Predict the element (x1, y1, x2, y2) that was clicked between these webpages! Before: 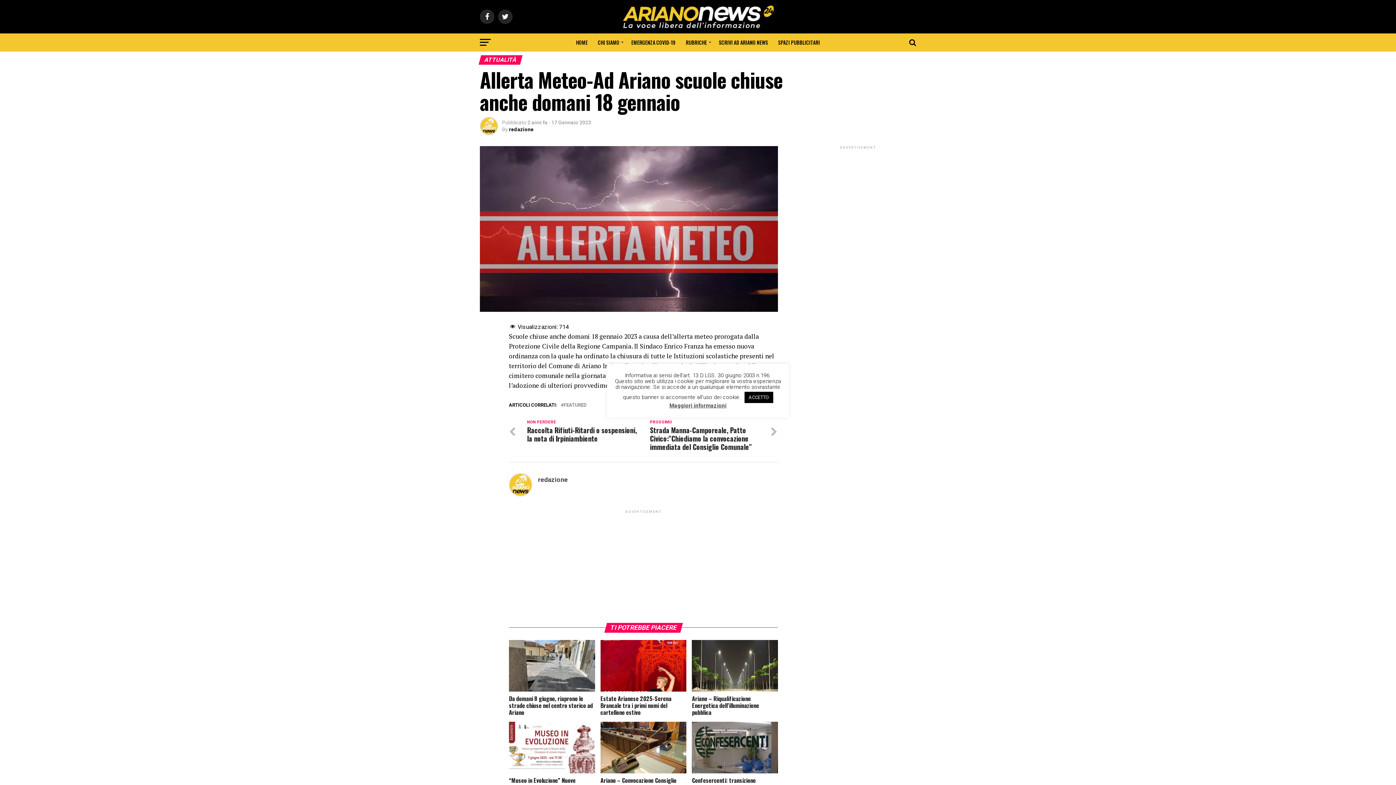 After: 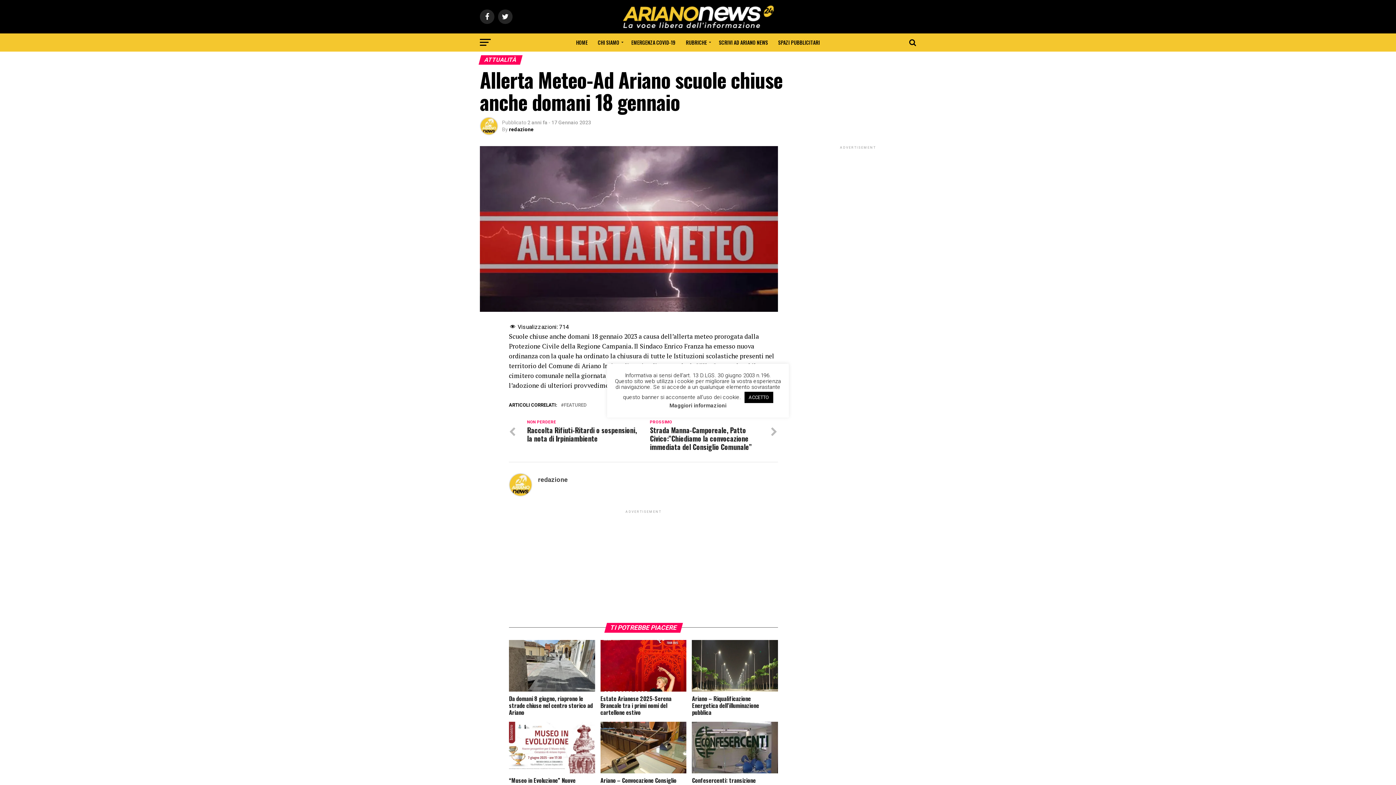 Action: bbox: (669, 403, 726, 408) label: Maggiori informazioni